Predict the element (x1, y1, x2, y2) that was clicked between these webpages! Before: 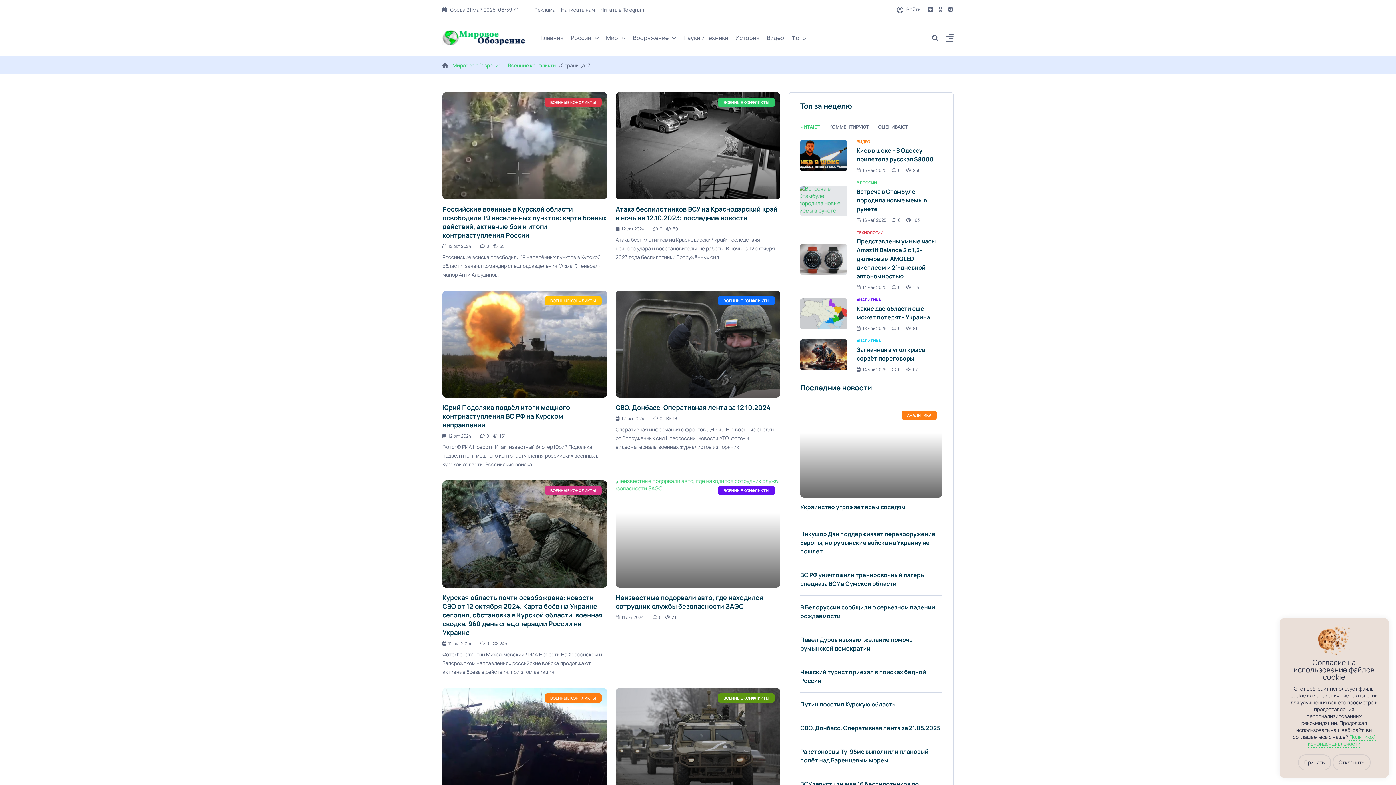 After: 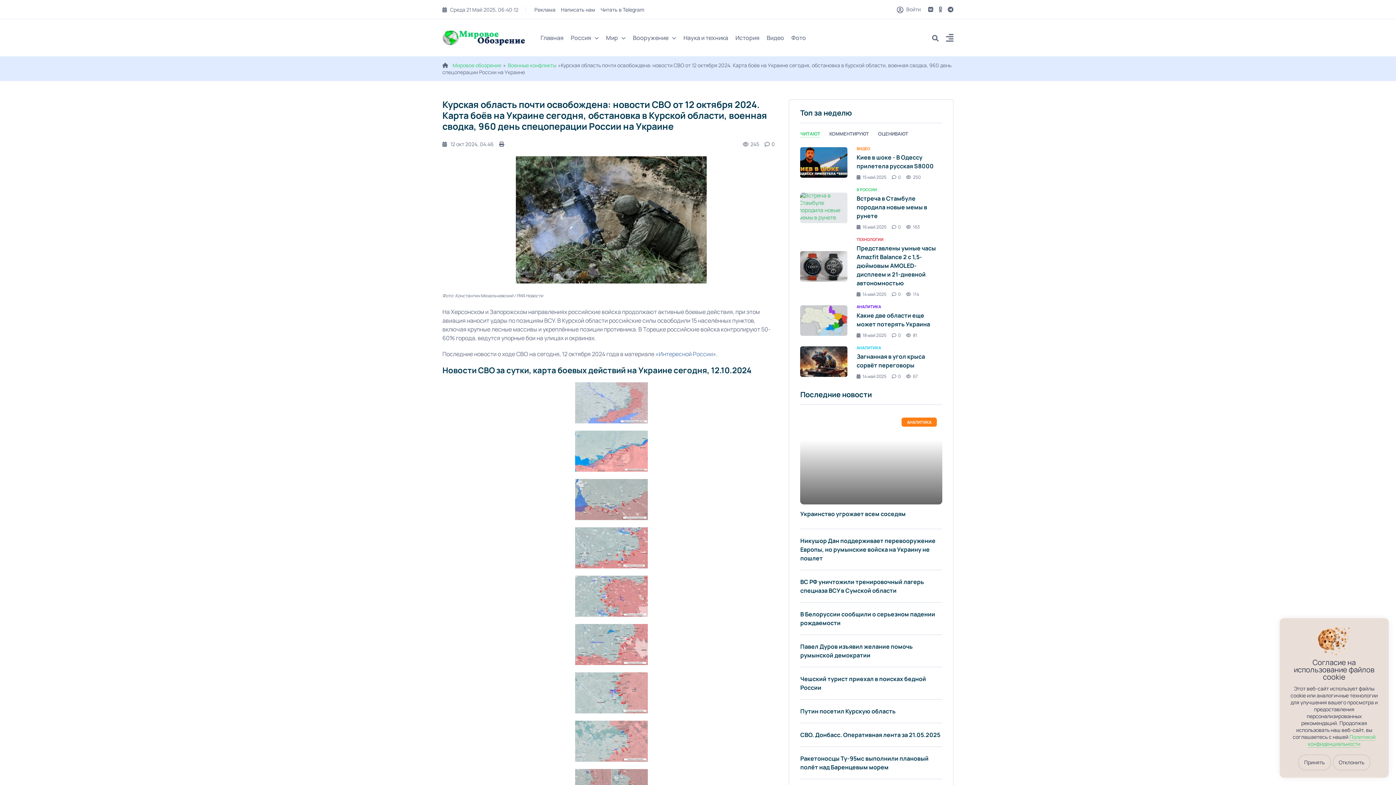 Action: label: Курская область почти освобождена: новости СВО от 12 октября 2024. Карта боёв на Украине сегодня, обстановка в Курской области, военная сводка, 960 день спецоперации России на Украине bbox: (442, 593, 602, 636)